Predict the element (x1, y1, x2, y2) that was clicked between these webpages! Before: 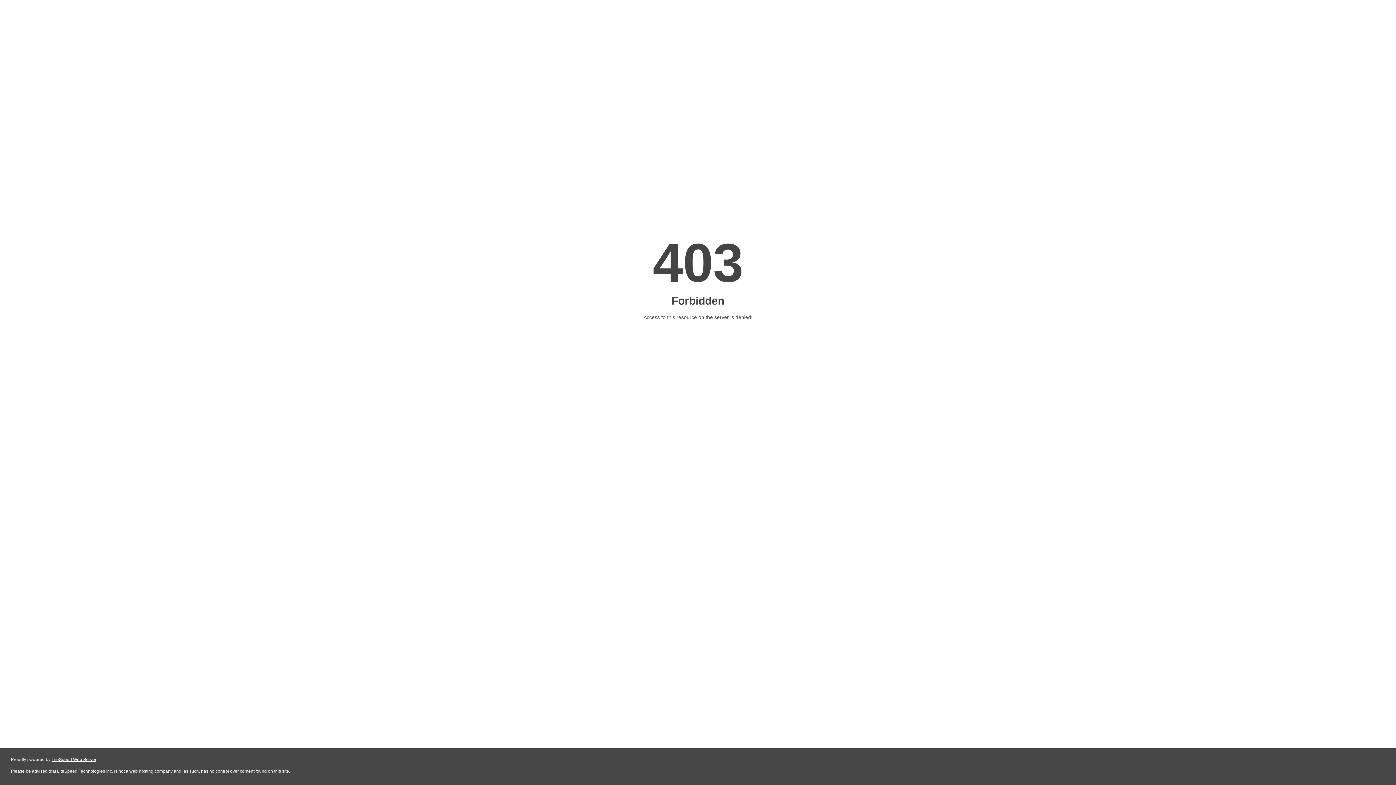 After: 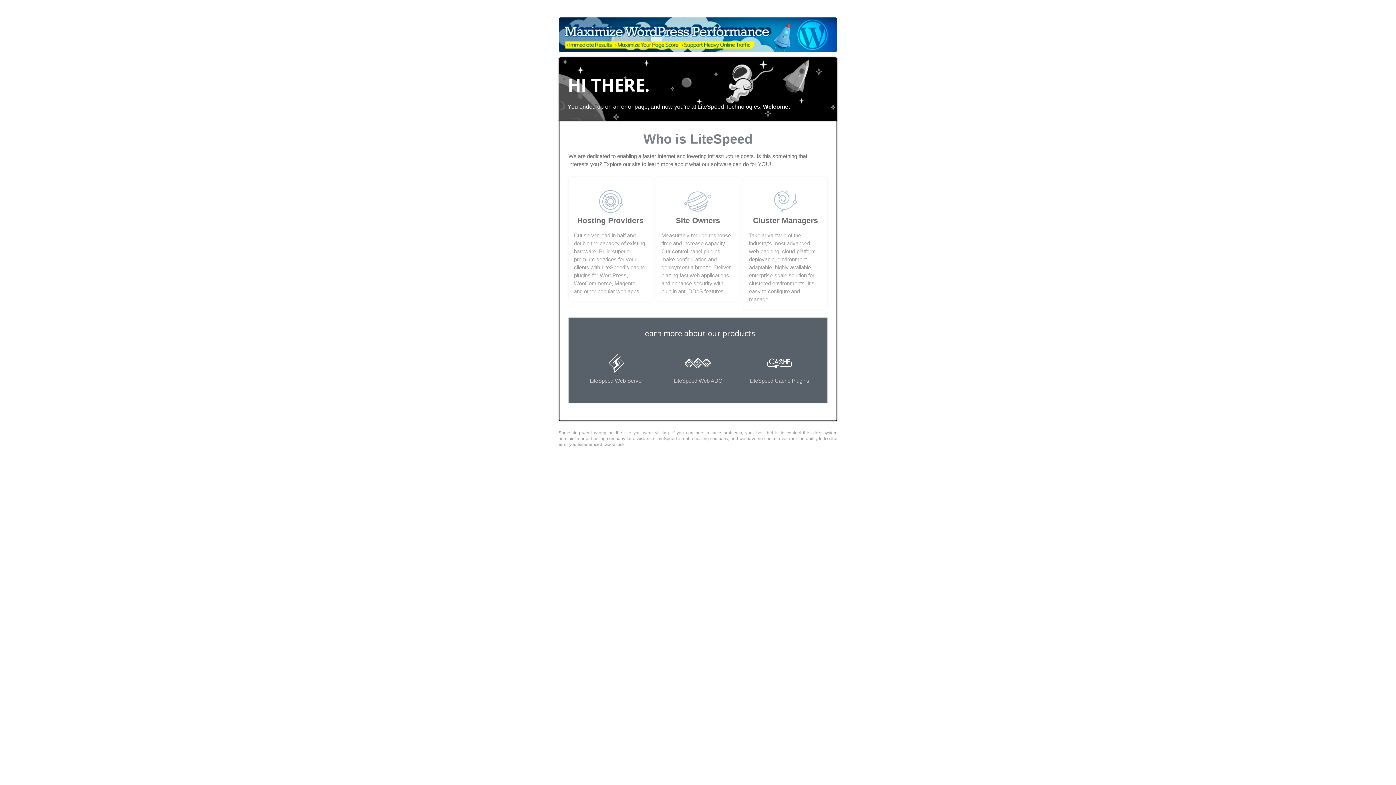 Action: label: LiteSpeed Web Server bbox: (51, 757, 96, 762)